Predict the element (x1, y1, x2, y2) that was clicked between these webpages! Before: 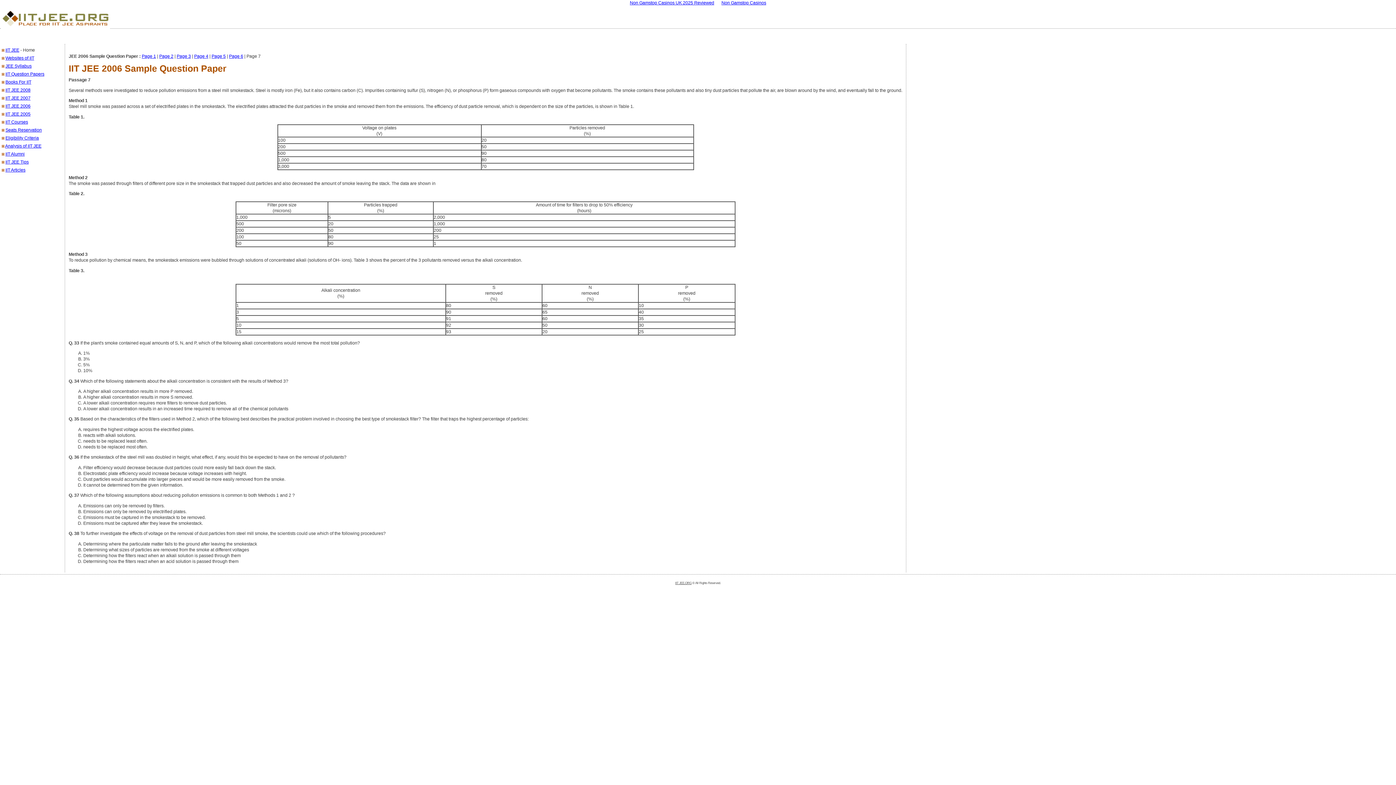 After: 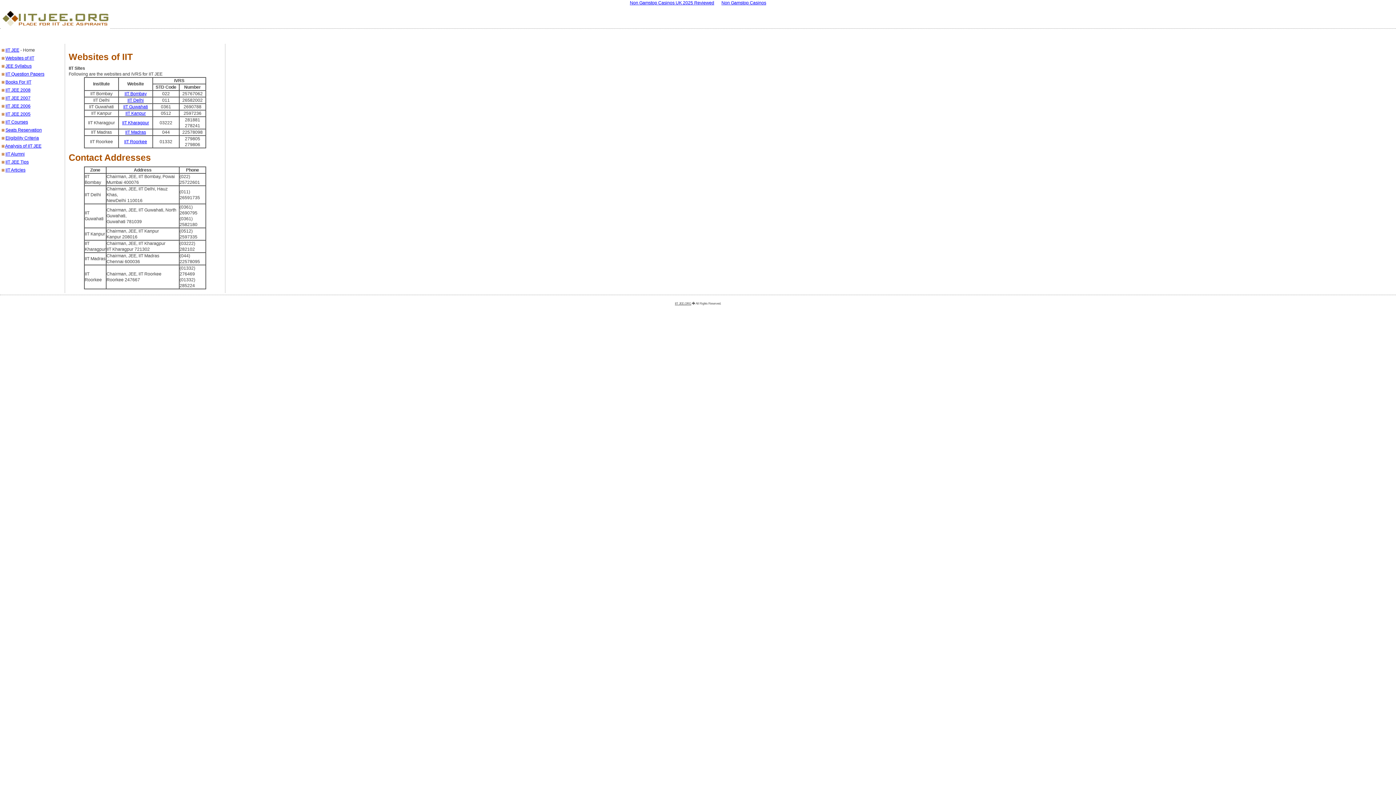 Action: label: Websites of IIT bbox: (5, 55, 34, 60)